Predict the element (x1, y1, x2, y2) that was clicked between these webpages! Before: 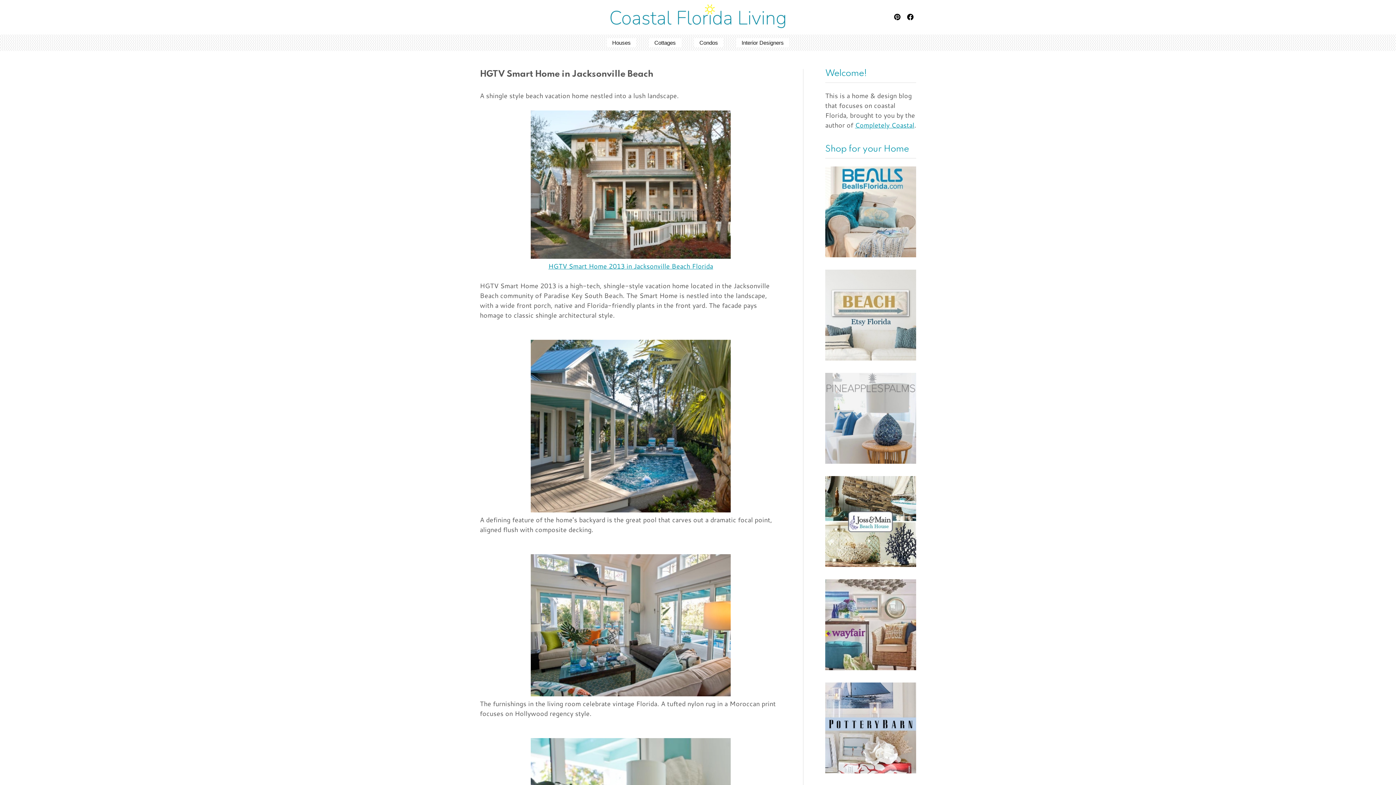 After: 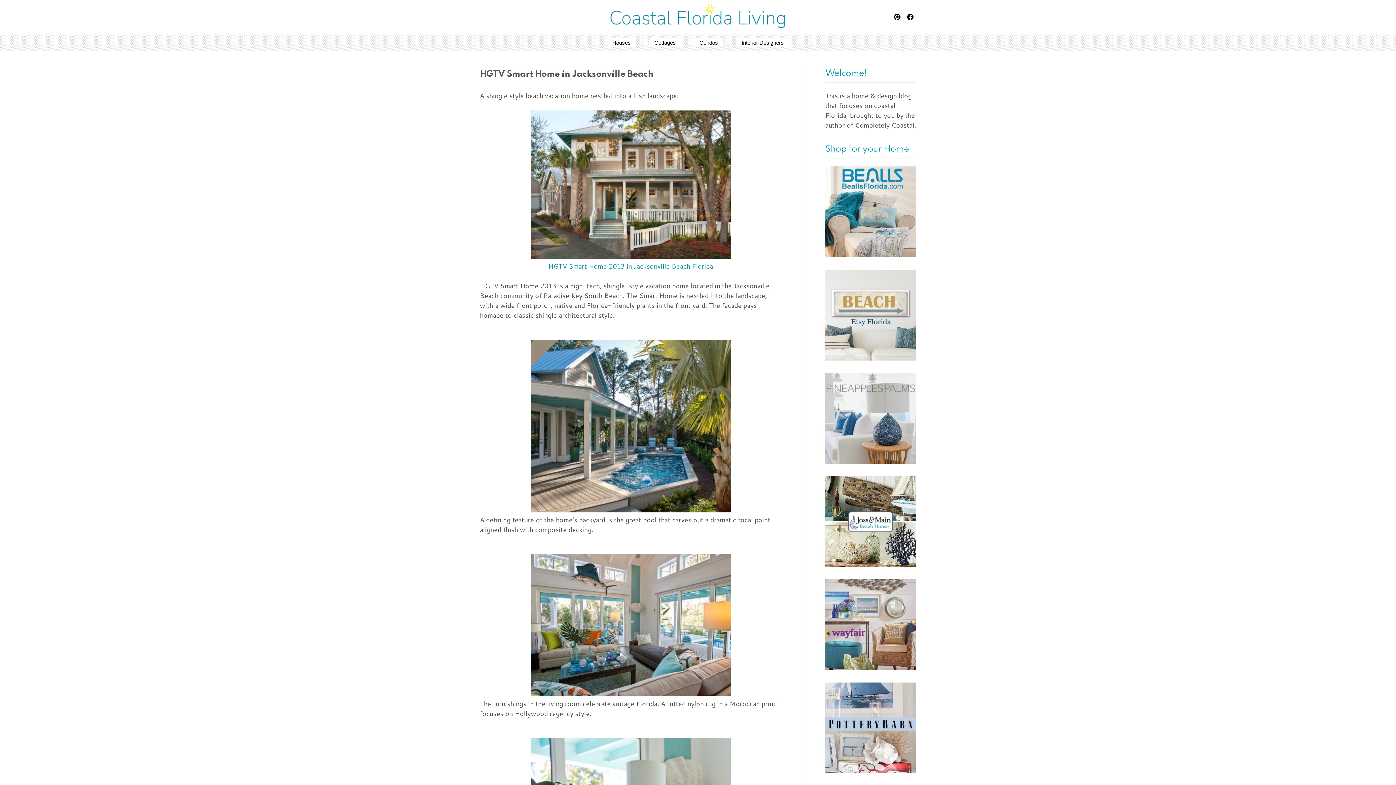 Action: bbox: (855, 120, 914, 129) label: Completely Coastal